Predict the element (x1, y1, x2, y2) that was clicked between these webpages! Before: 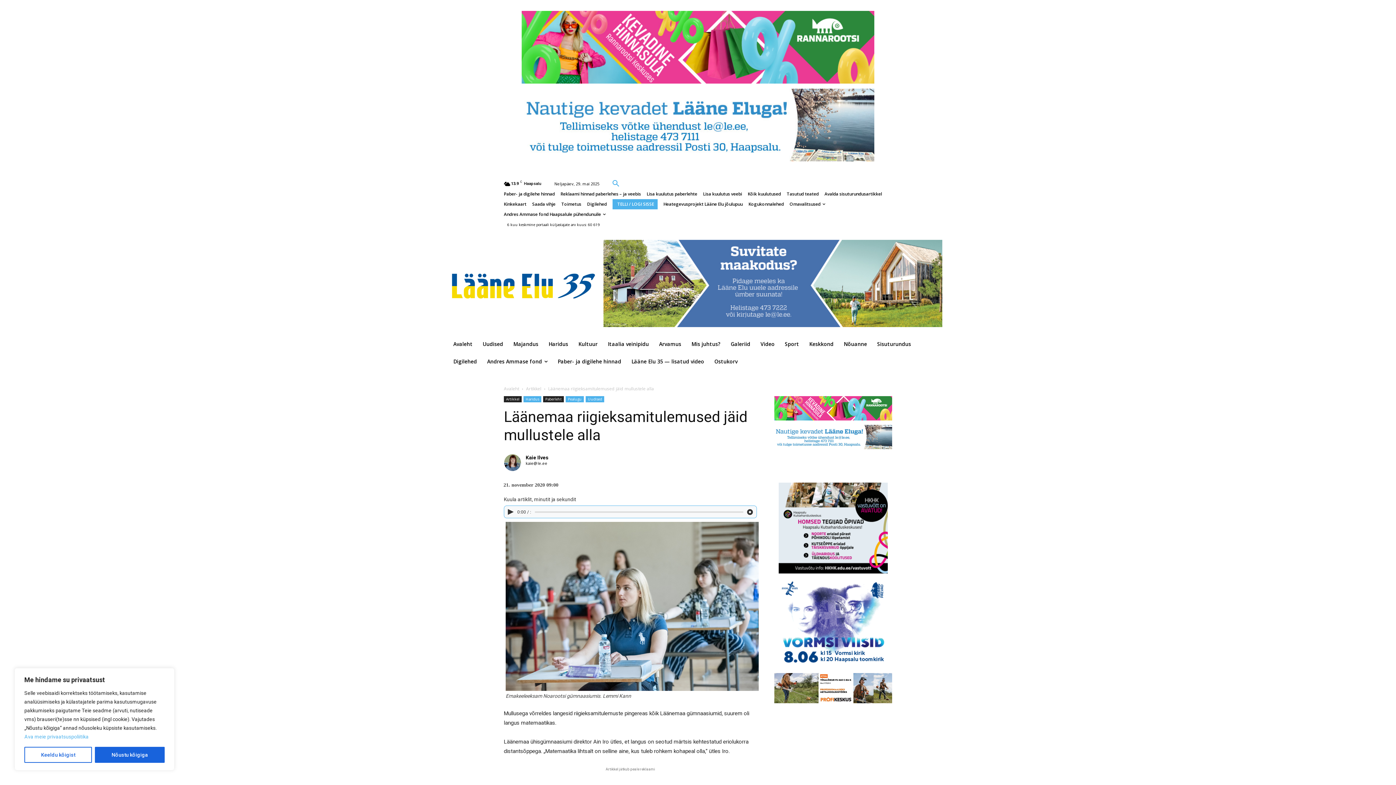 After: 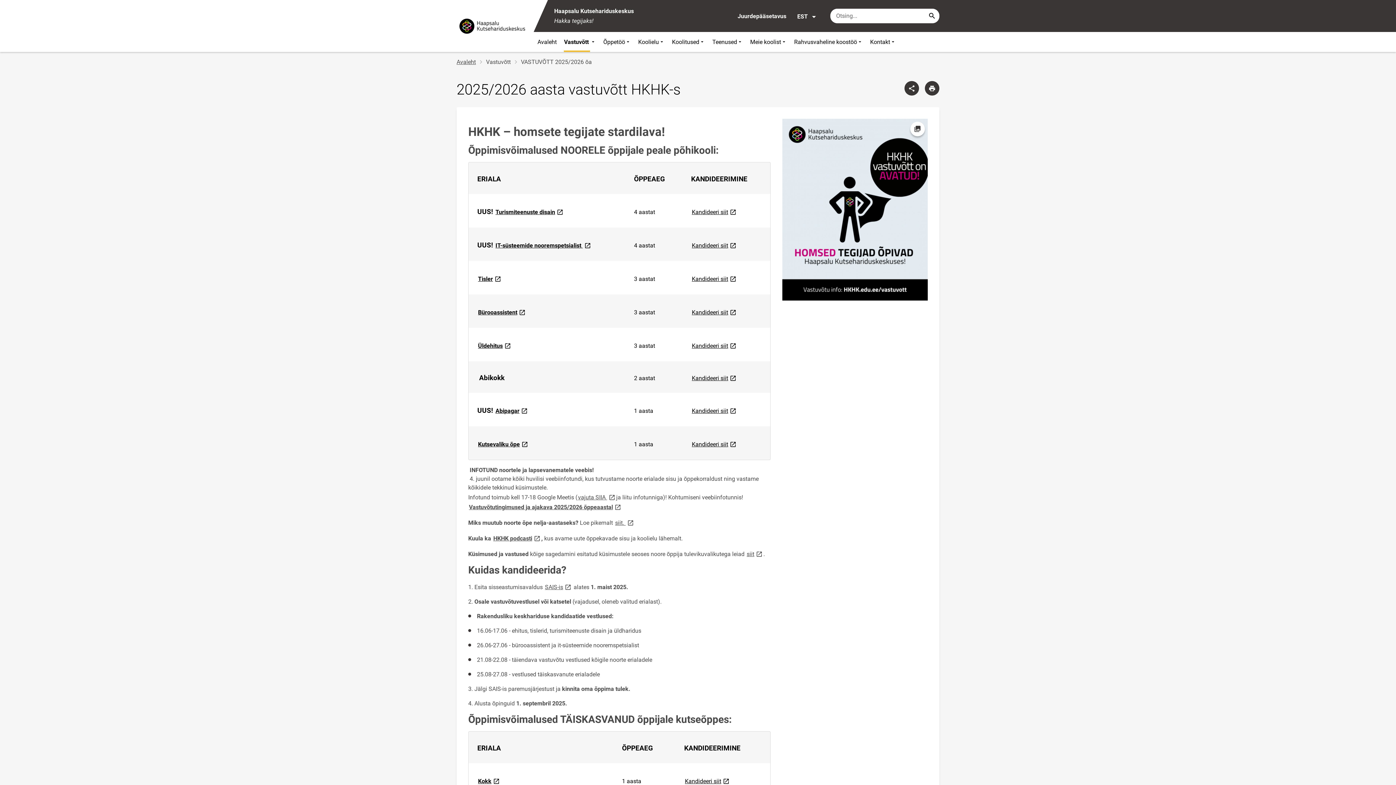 Action: bbox: (778, 568, 888, 575)